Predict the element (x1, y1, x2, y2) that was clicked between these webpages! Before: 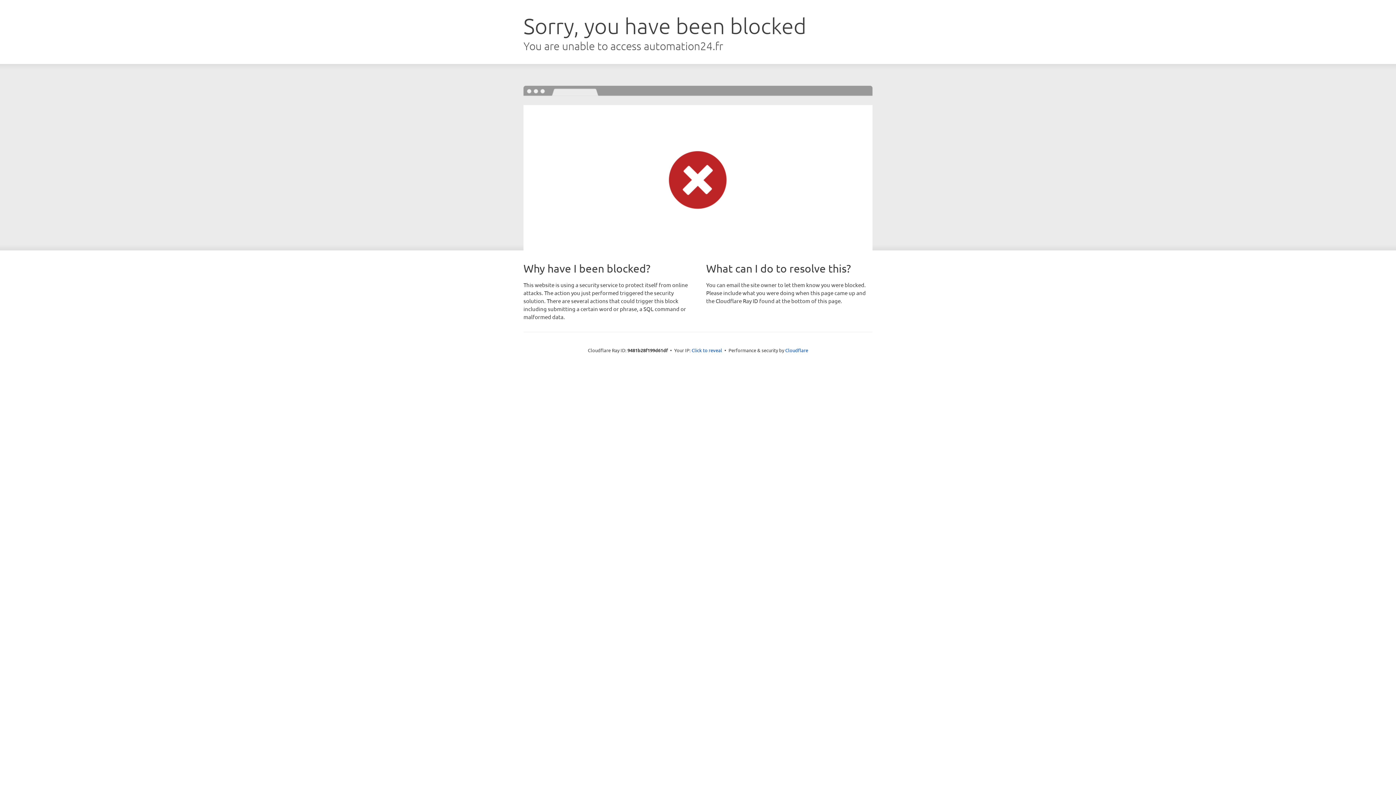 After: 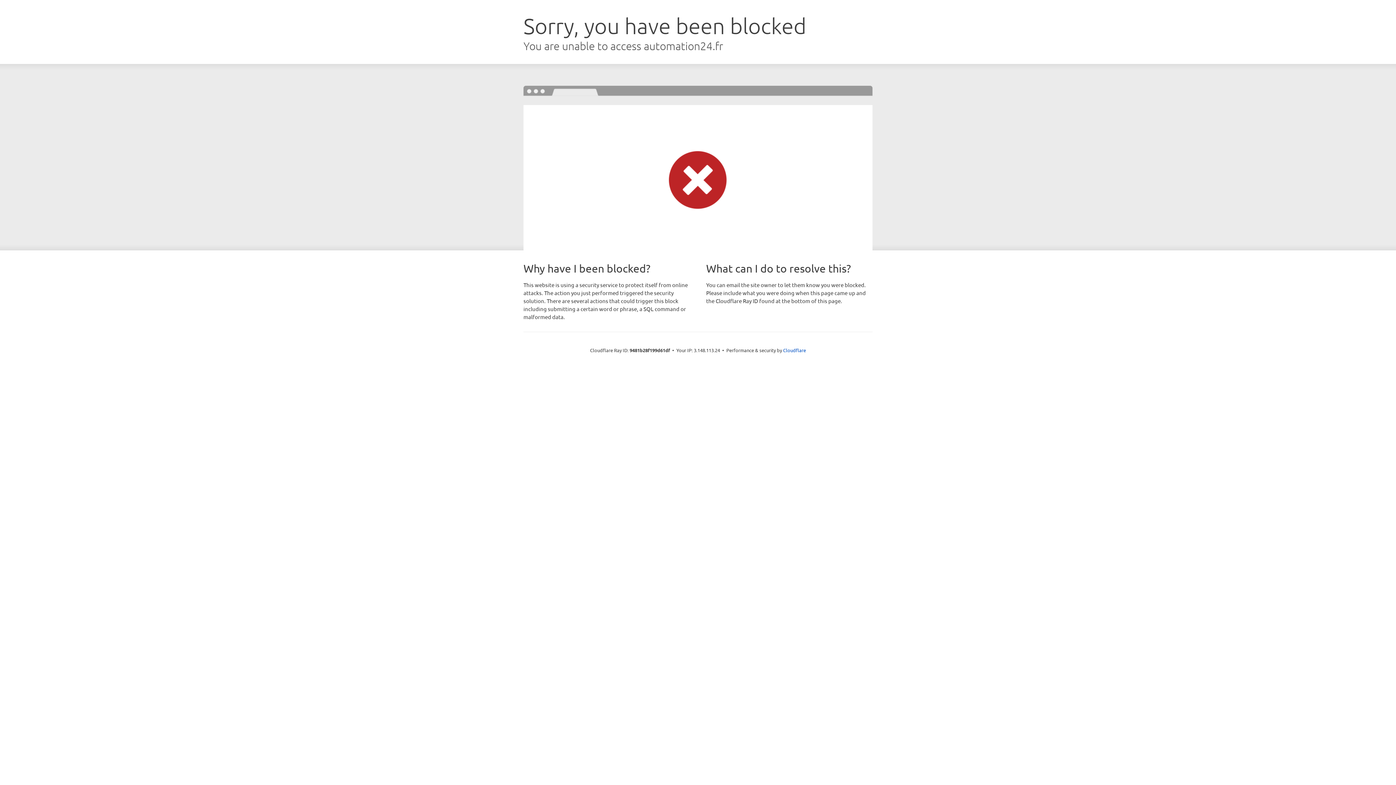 Action: bbox: (691, 346, 722, 353) label: Click to reveal